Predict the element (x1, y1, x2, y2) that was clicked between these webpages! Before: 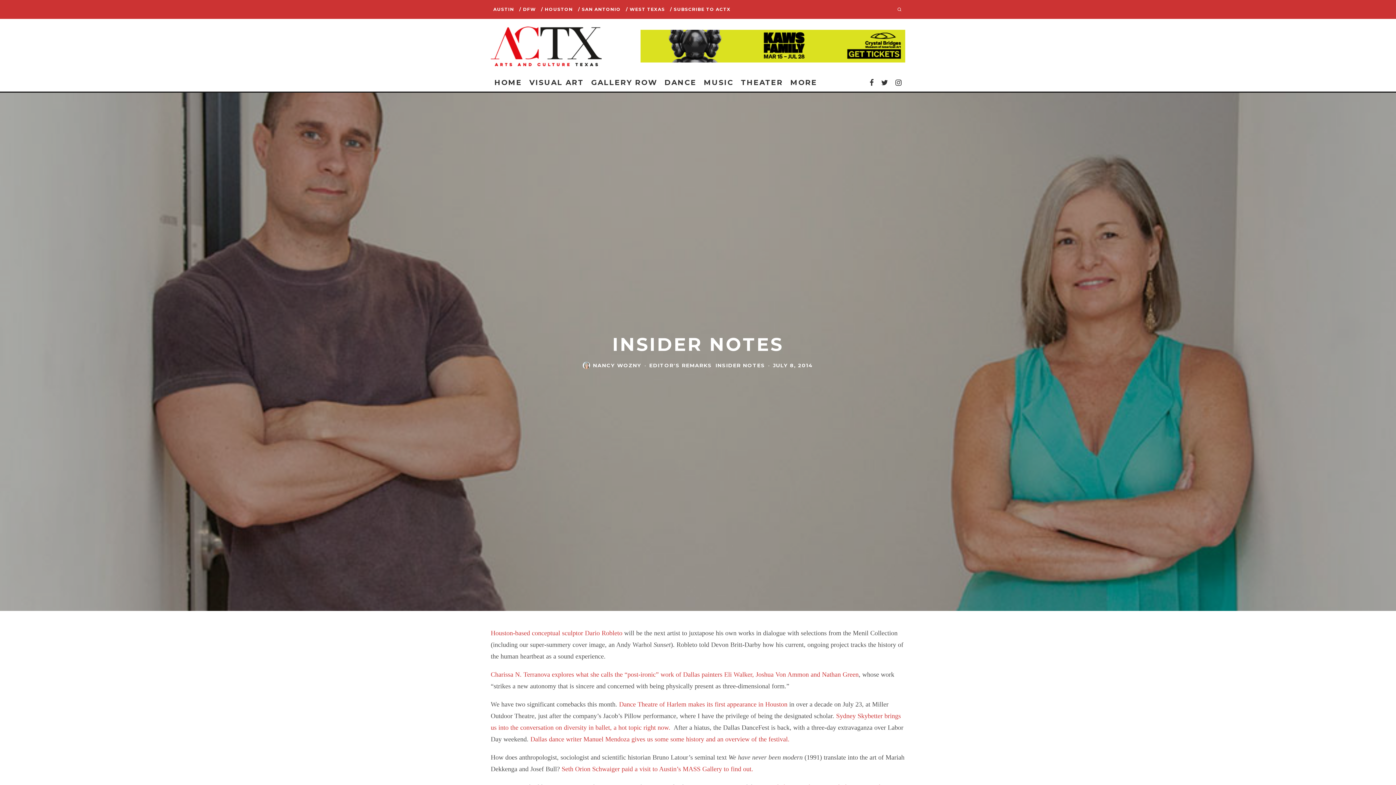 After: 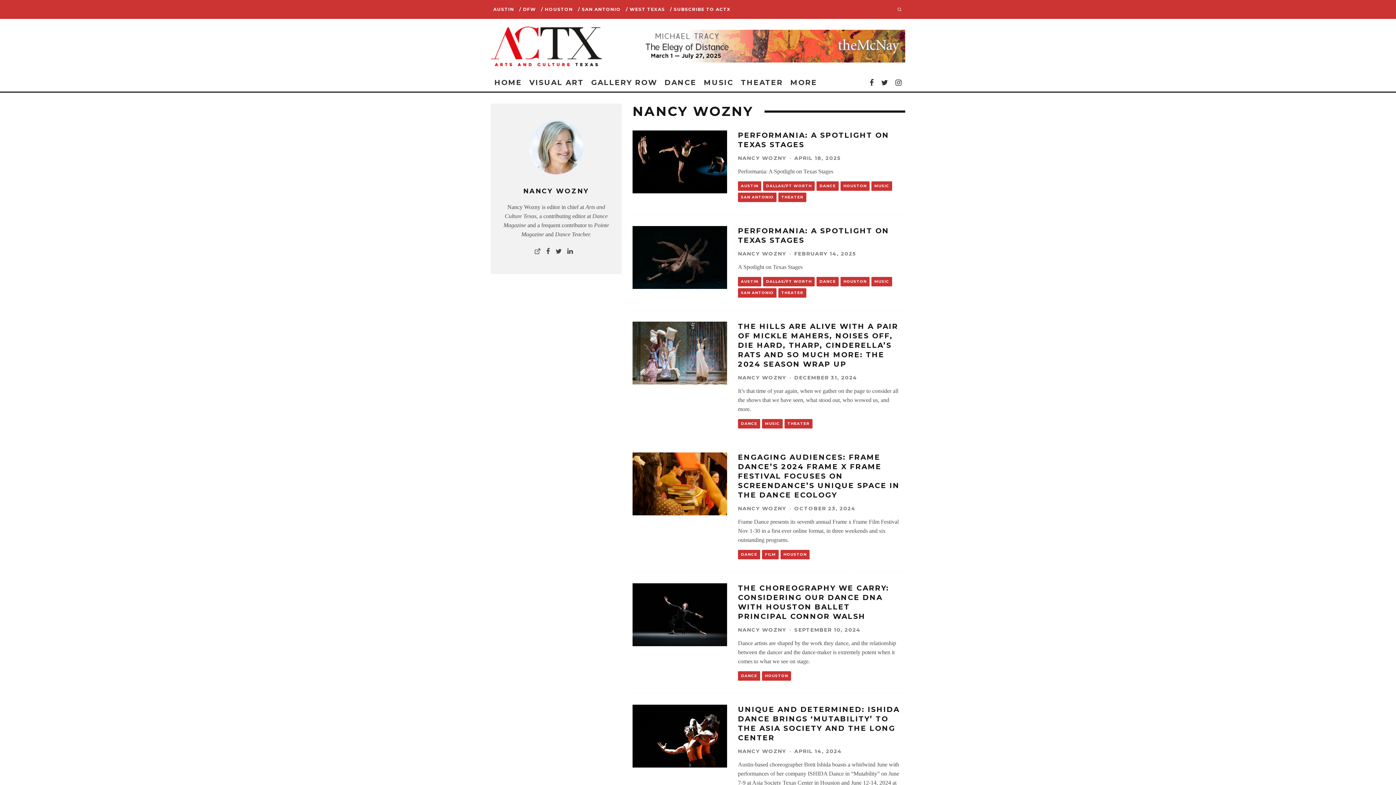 Action: bbox: (593, 362, 641, 368) label: NANCY WOZNY